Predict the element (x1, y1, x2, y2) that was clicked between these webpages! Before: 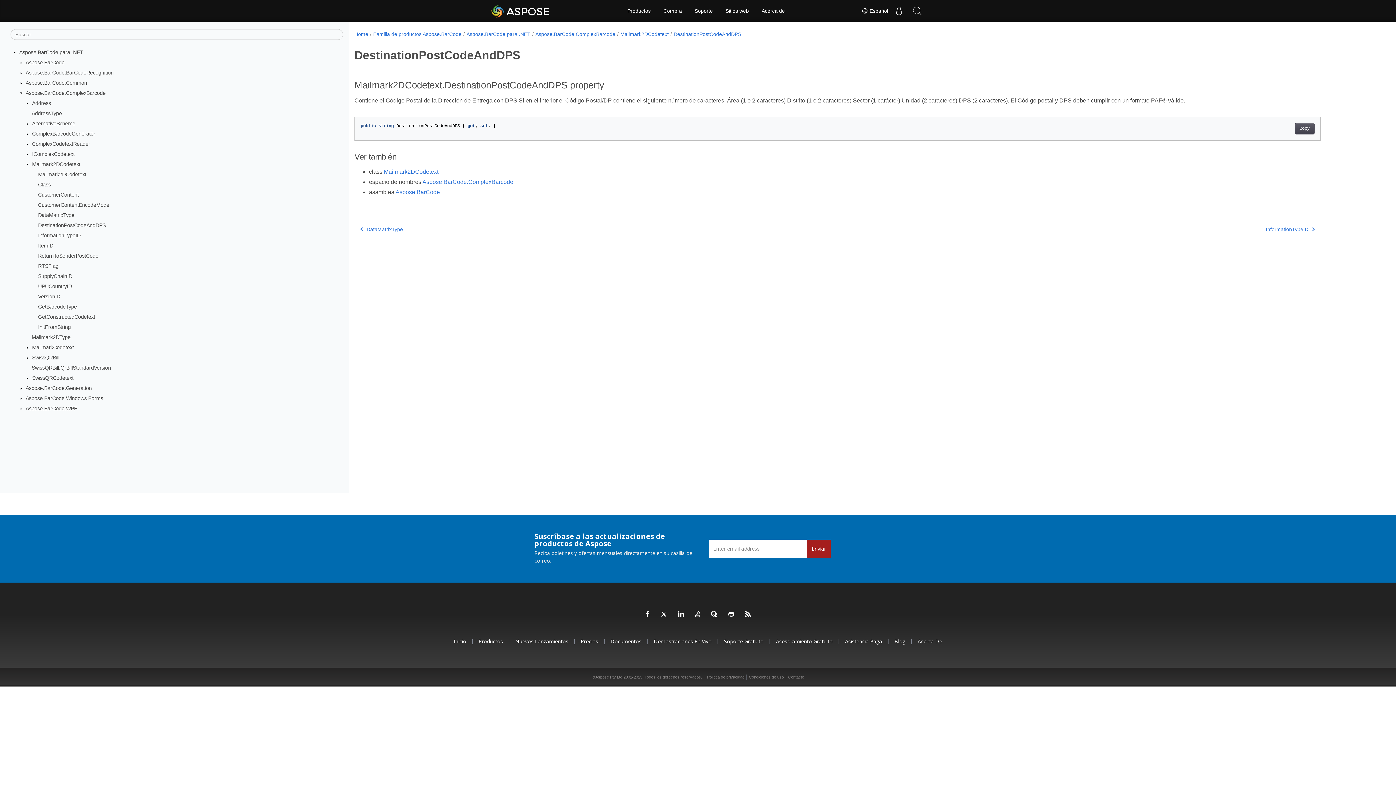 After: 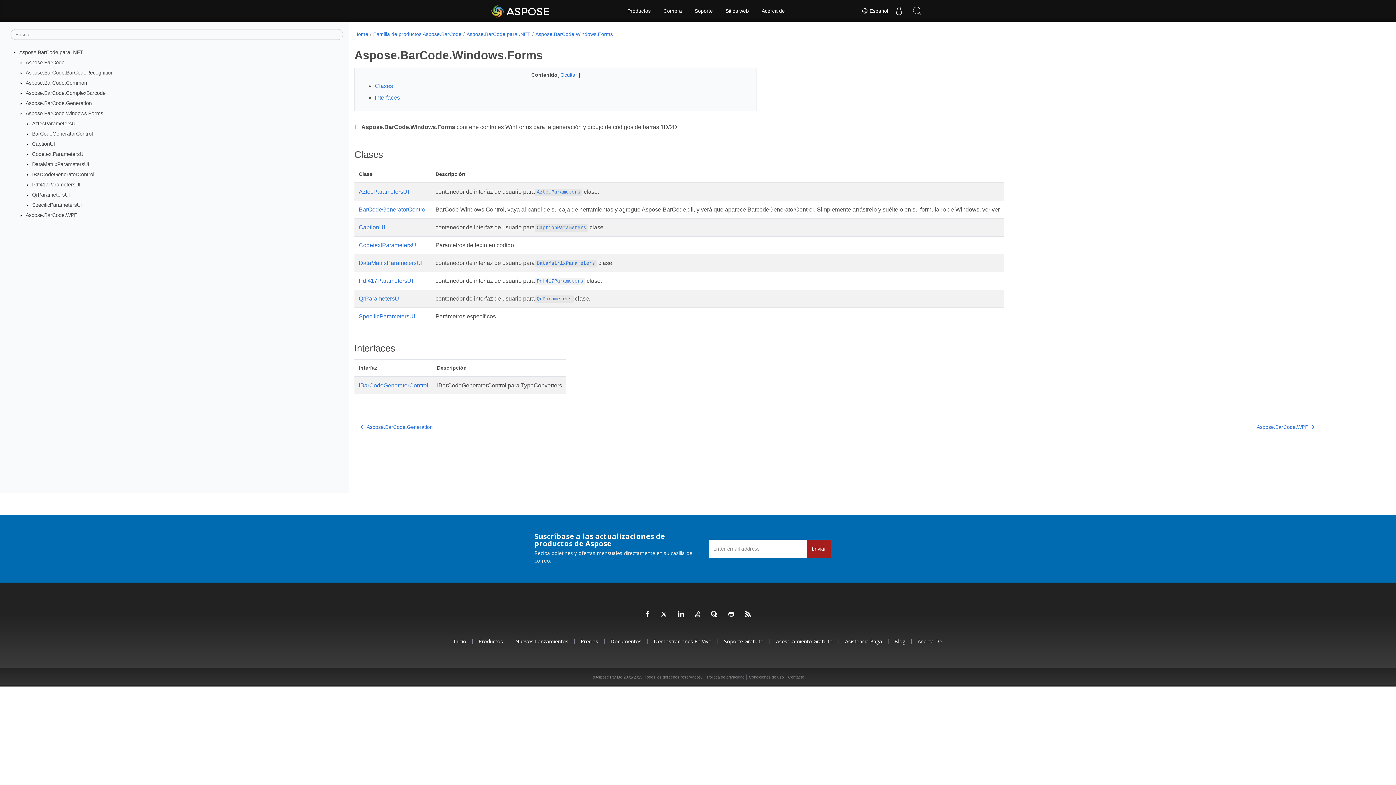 Action: bbox: (25, 395, 103, 401) label: Aspose.BarCode.Windows.Forms